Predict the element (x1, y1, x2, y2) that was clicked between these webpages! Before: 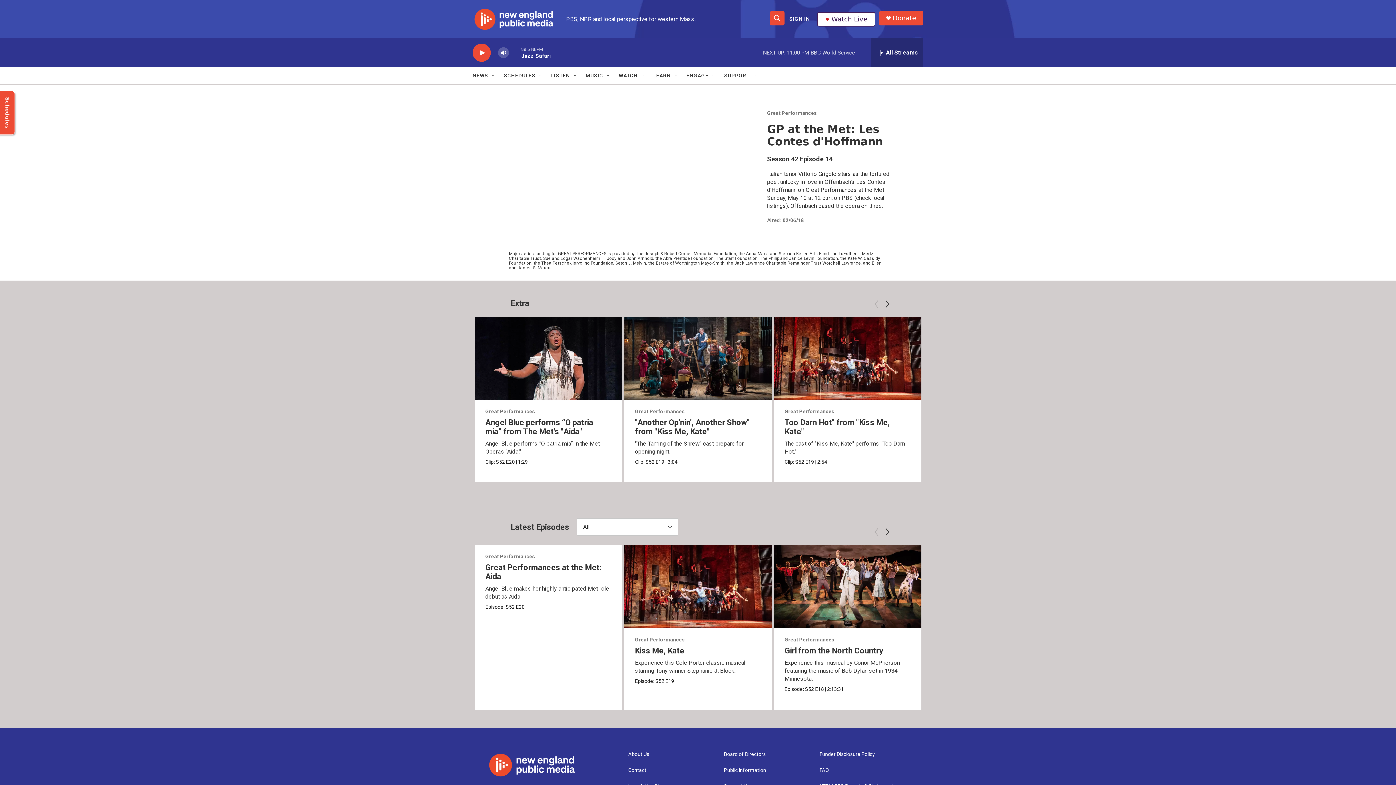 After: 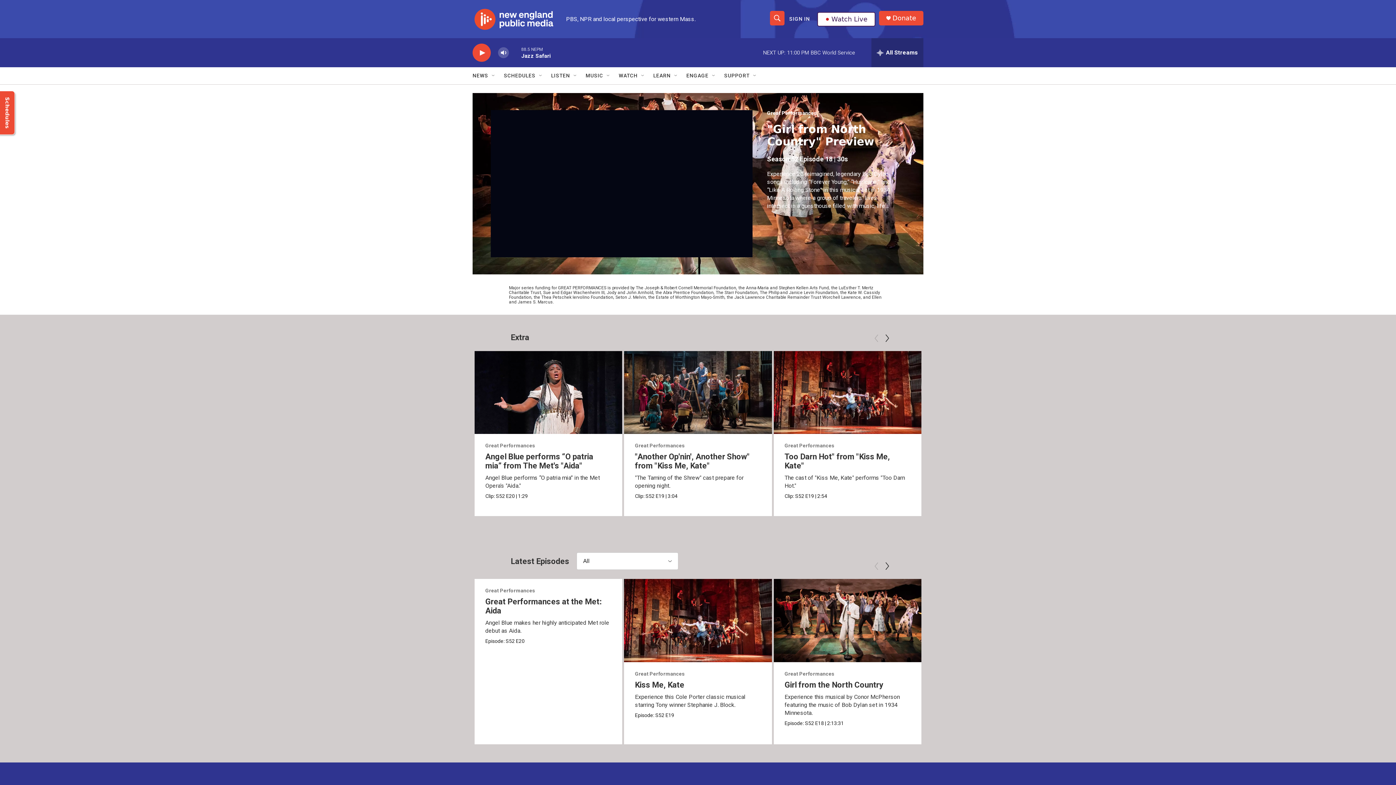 Action: bbox: (1223, 317, 1370, 400) label: "Girl from North Country" Preview